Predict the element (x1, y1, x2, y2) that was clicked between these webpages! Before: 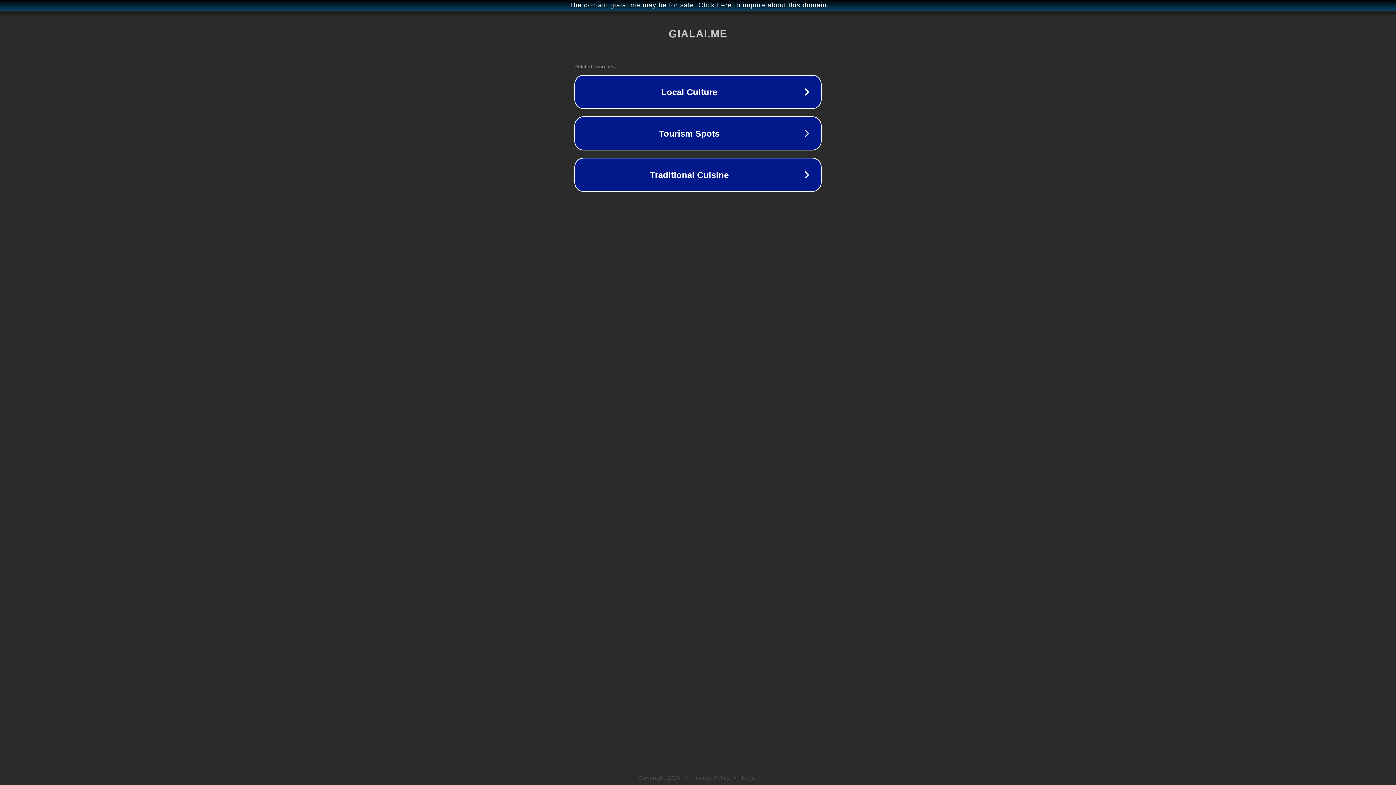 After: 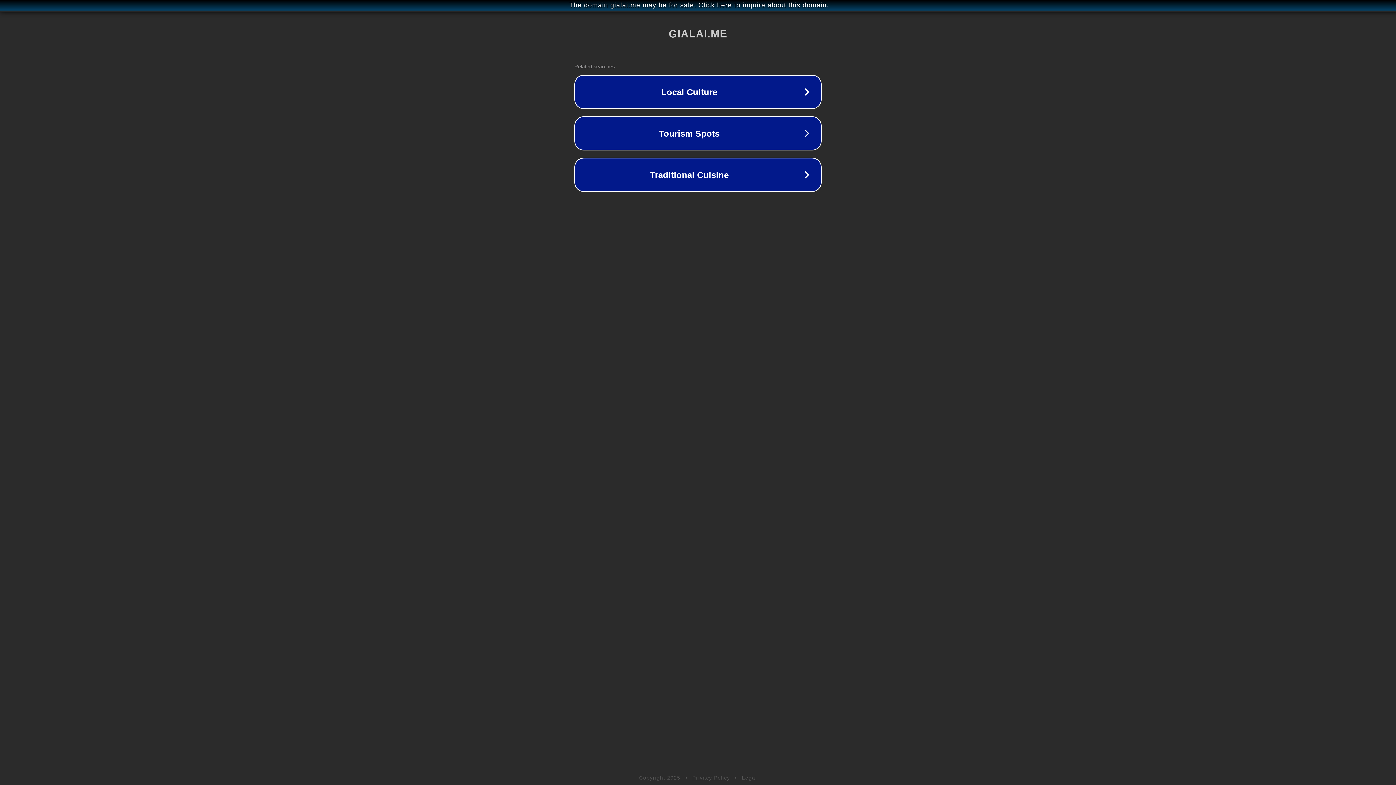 Action: bbox: (692, 775, 730, 781) label: Privacy Policy